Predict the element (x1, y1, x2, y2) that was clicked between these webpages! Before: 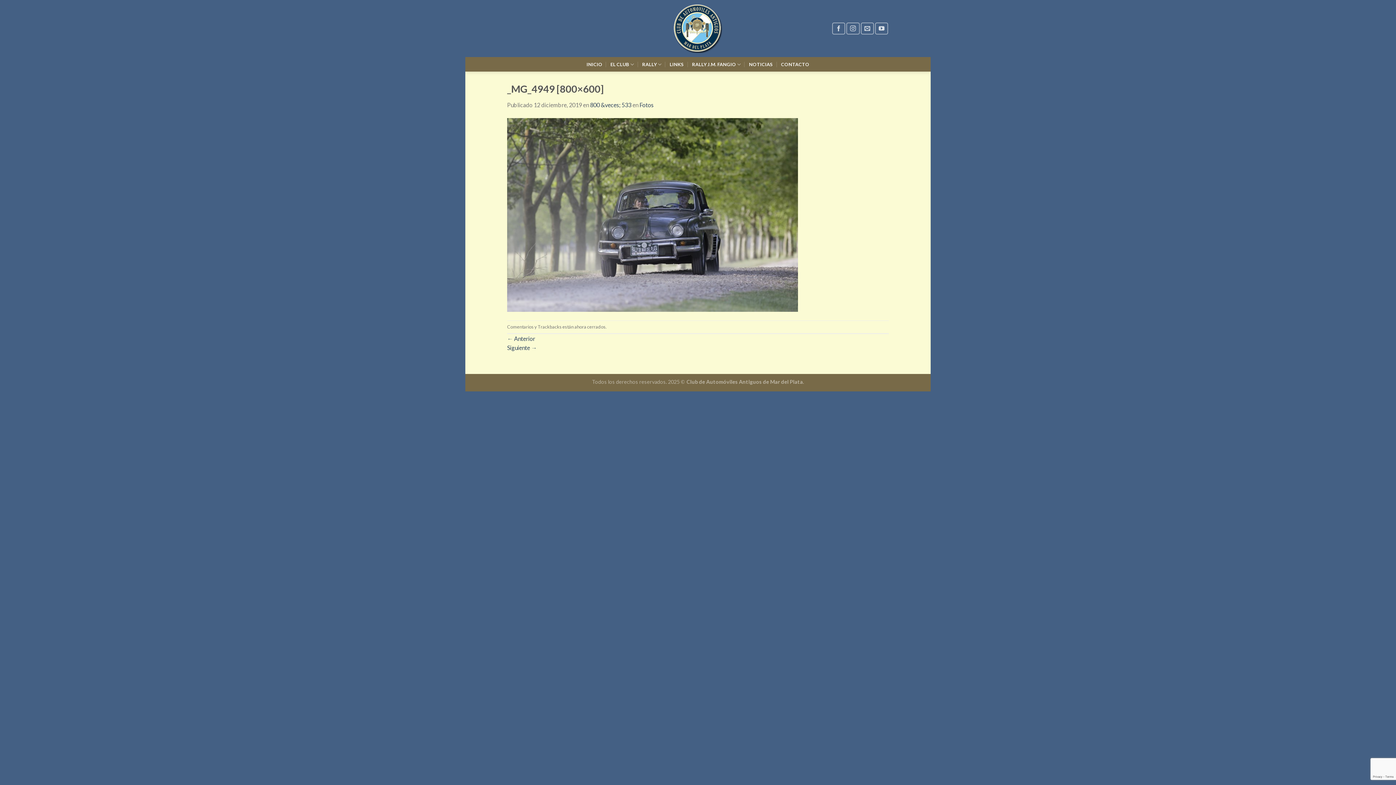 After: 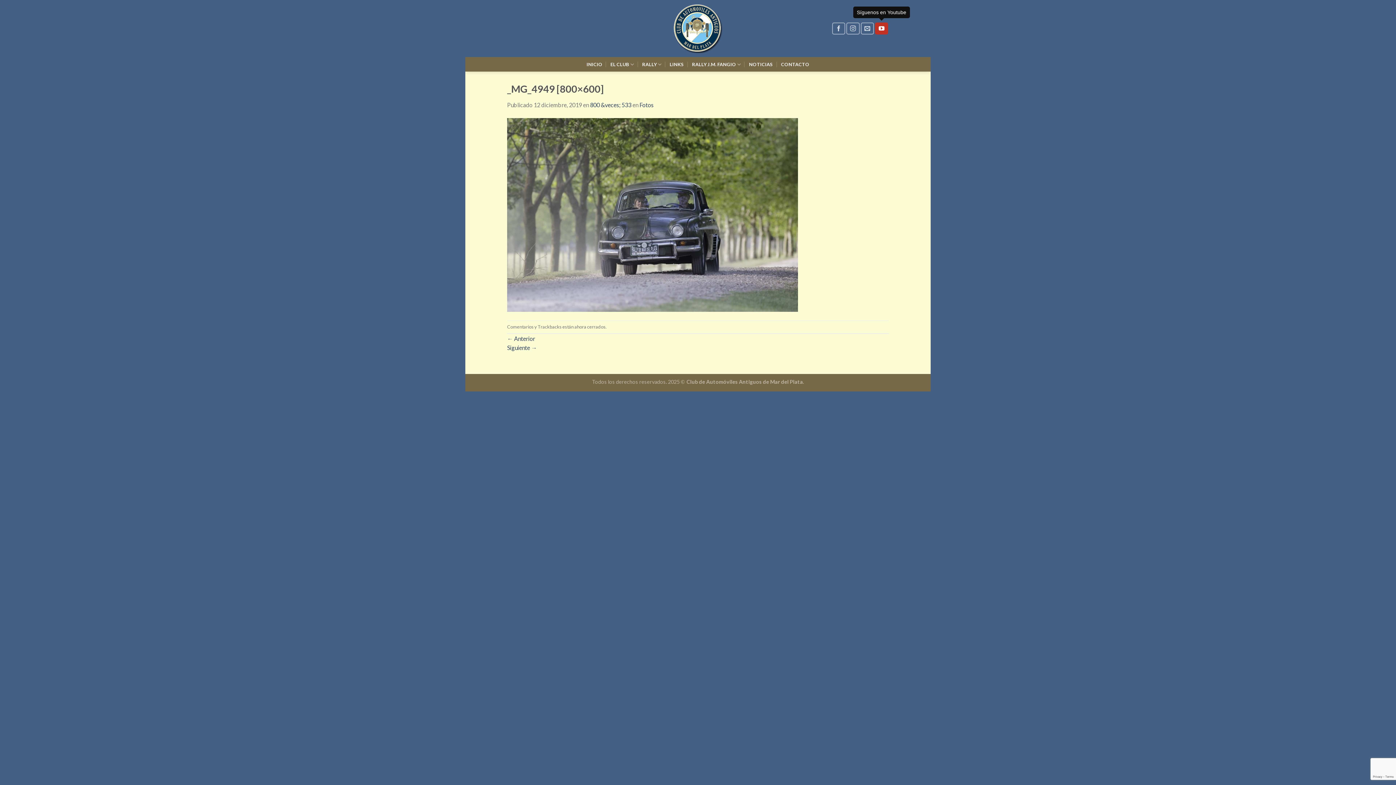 Action: bbox: (875, 22, 888, 34)